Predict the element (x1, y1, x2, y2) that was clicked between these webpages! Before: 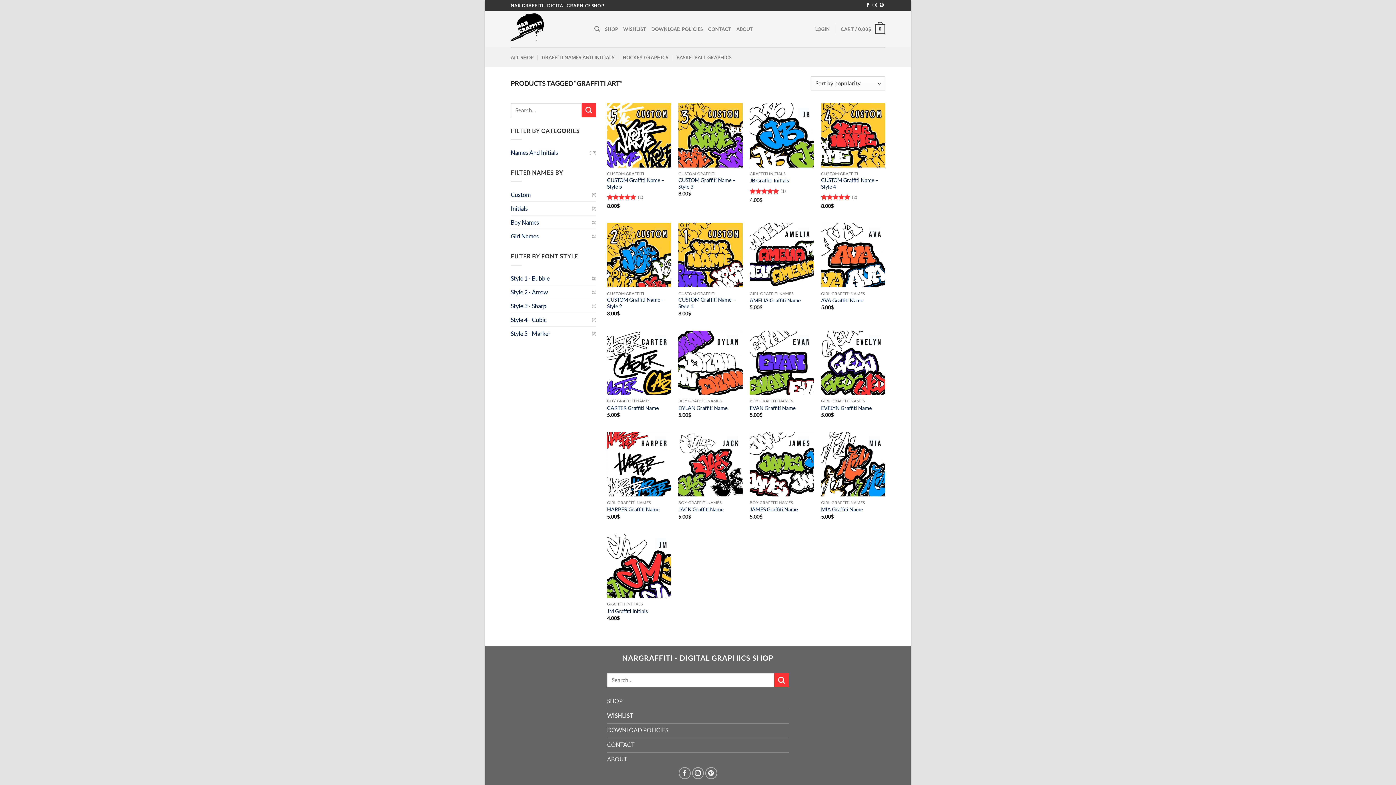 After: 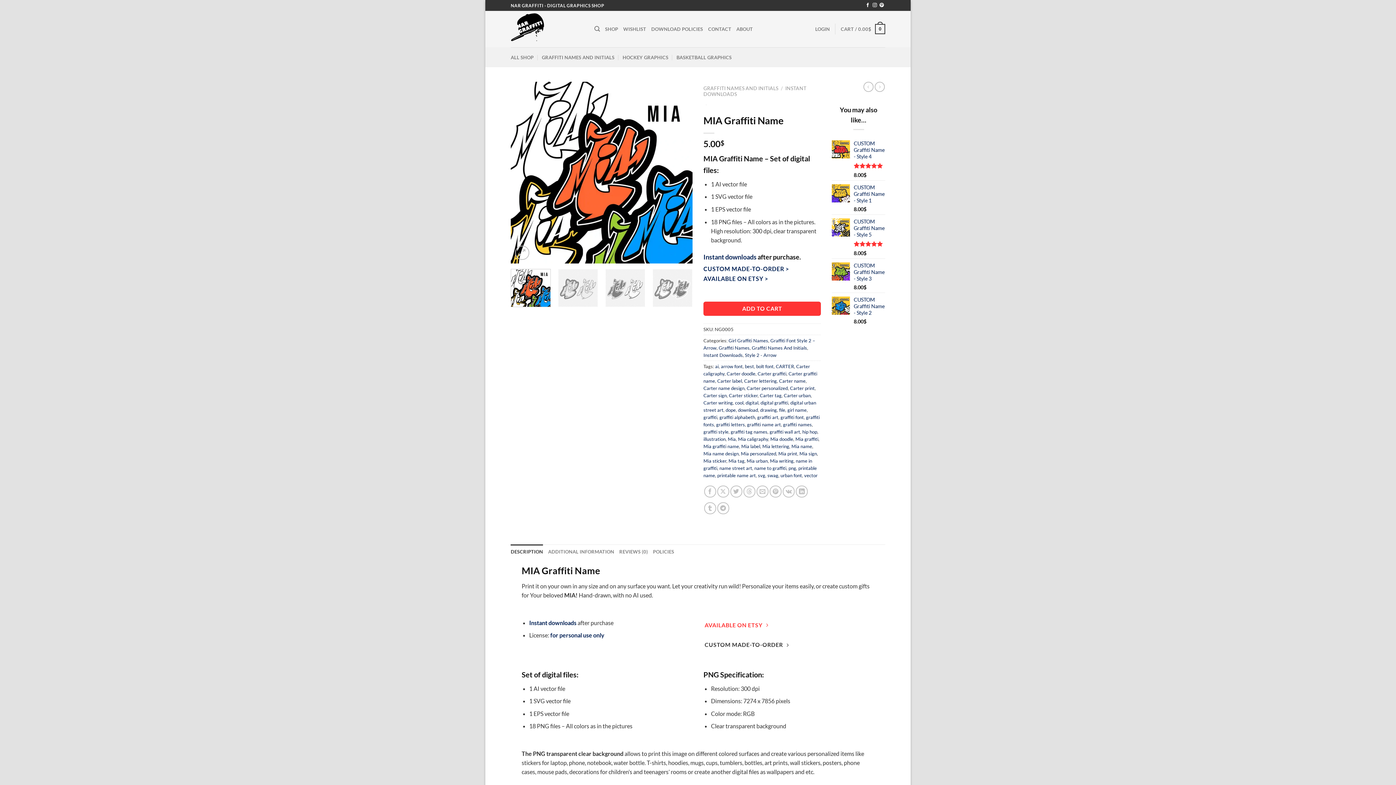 Action: label: MIA Graffiti Name bbox: (821, 506, 863, 513)